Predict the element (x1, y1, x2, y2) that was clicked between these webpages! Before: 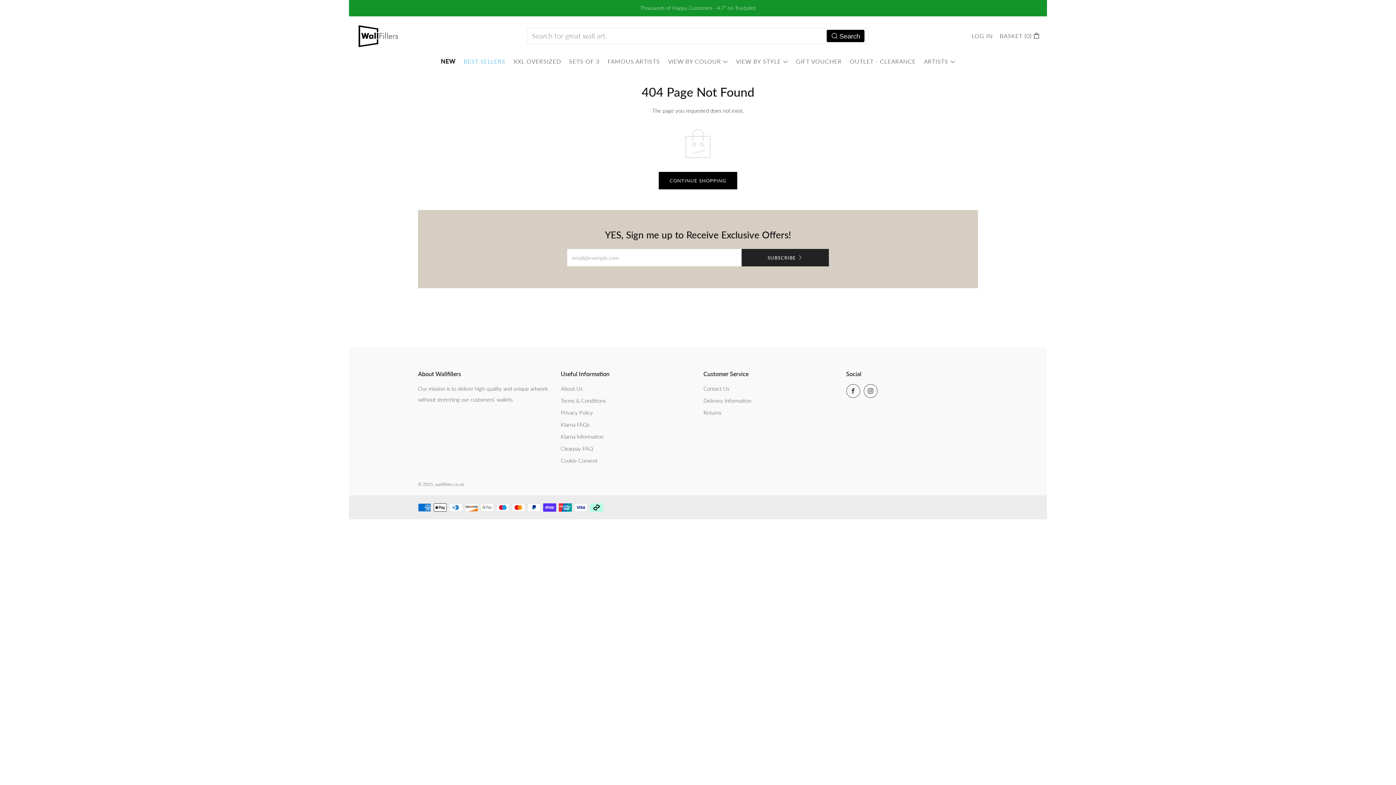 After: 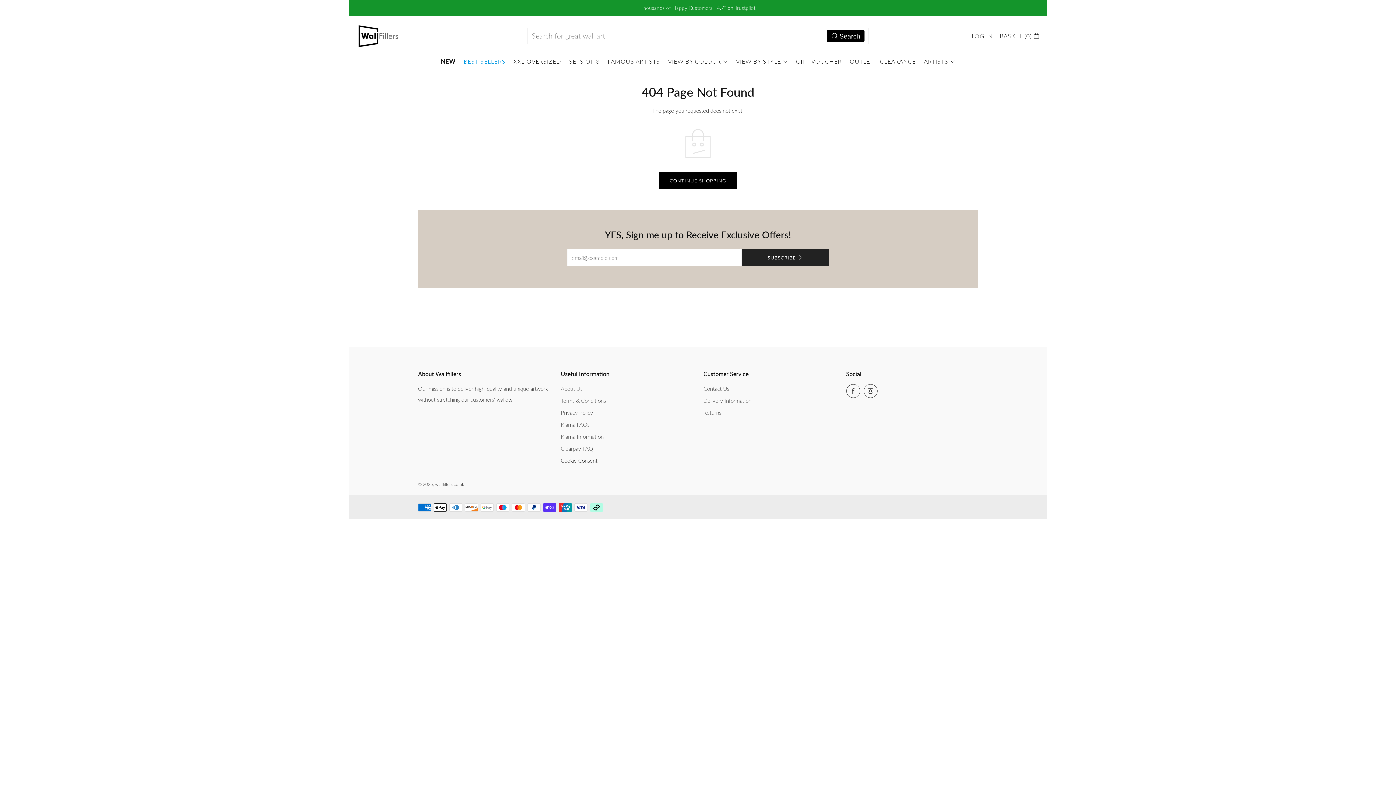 Action: label: Cookie Consent bbox: (560, 457, 597, 464)